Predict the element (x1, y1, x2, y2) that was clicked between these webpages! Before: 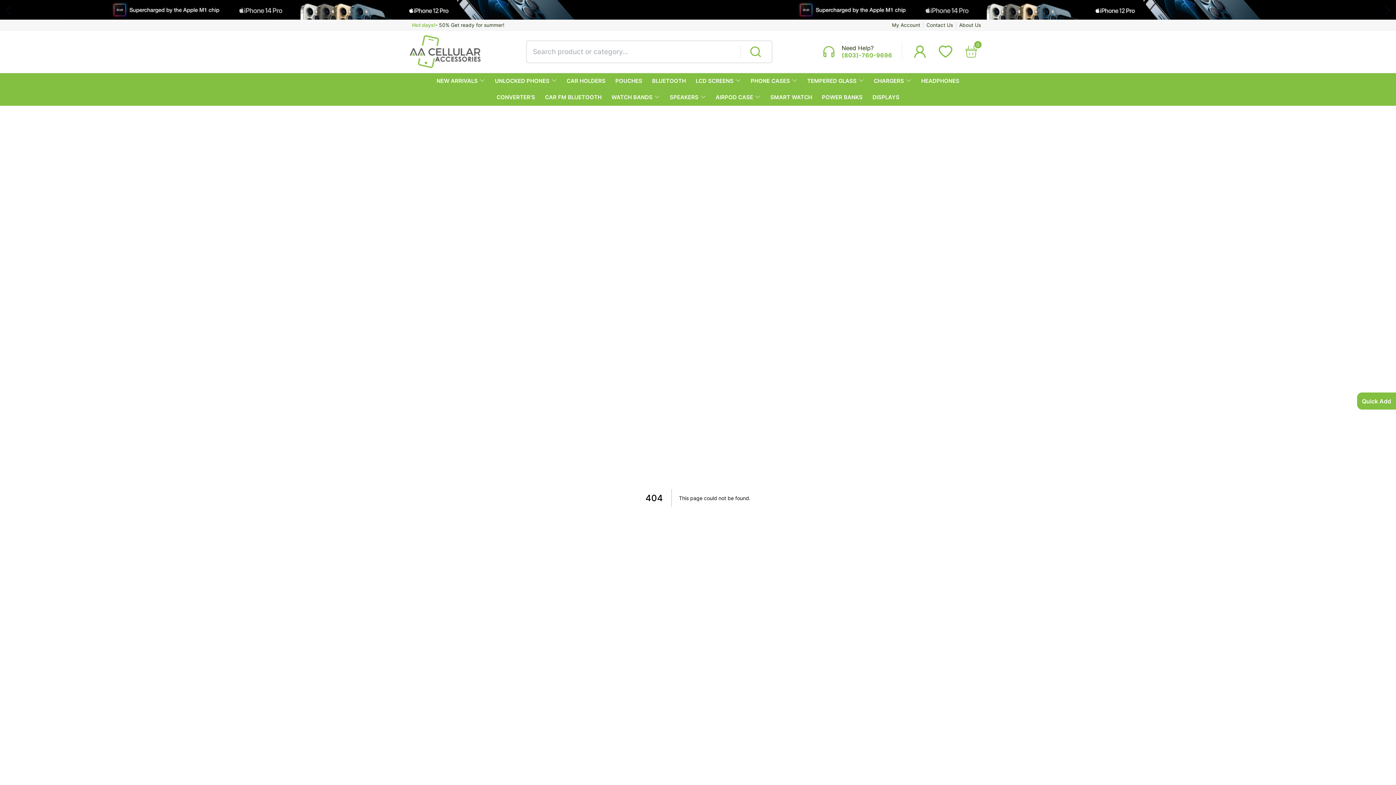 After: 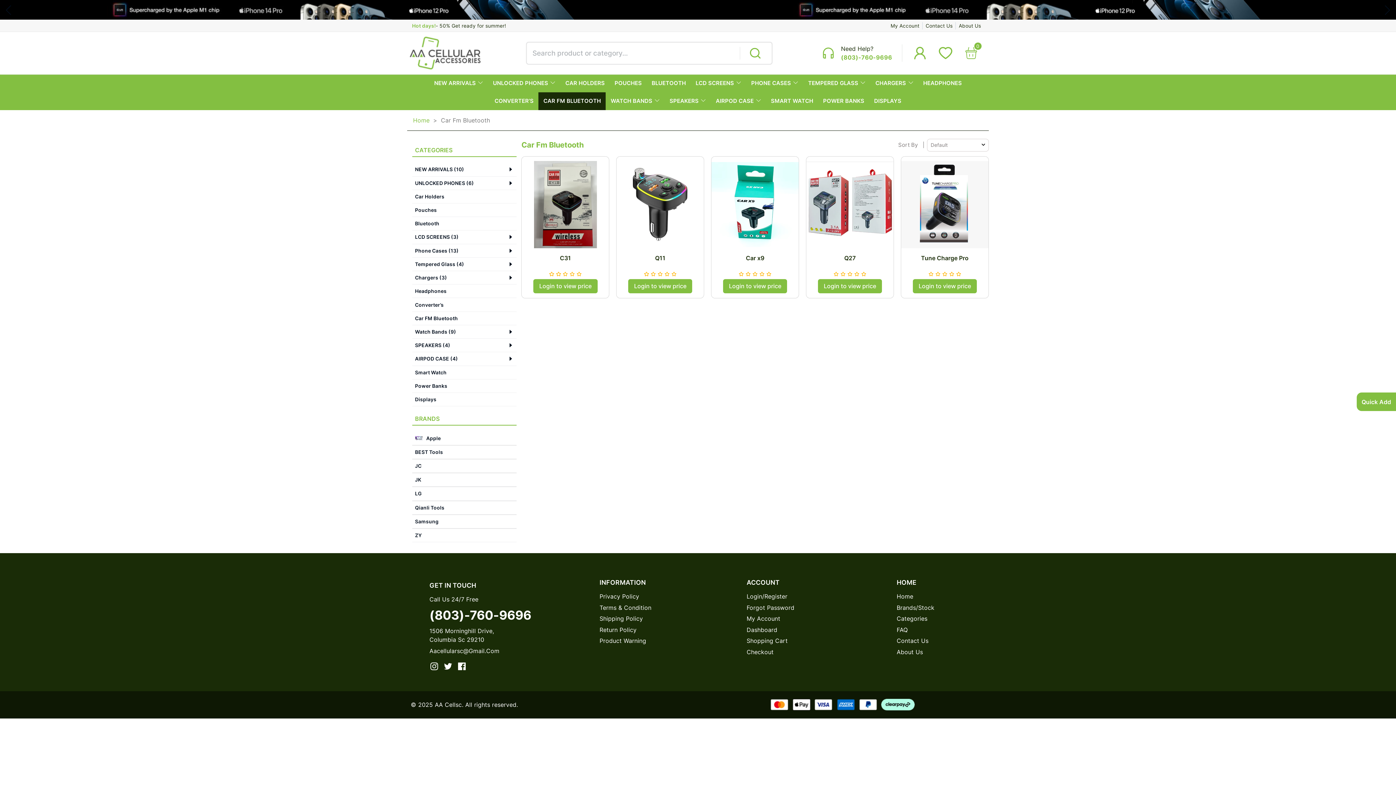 Action: bbox: (545, 94, 601, 100) label: CAR FM BLUETOOTH